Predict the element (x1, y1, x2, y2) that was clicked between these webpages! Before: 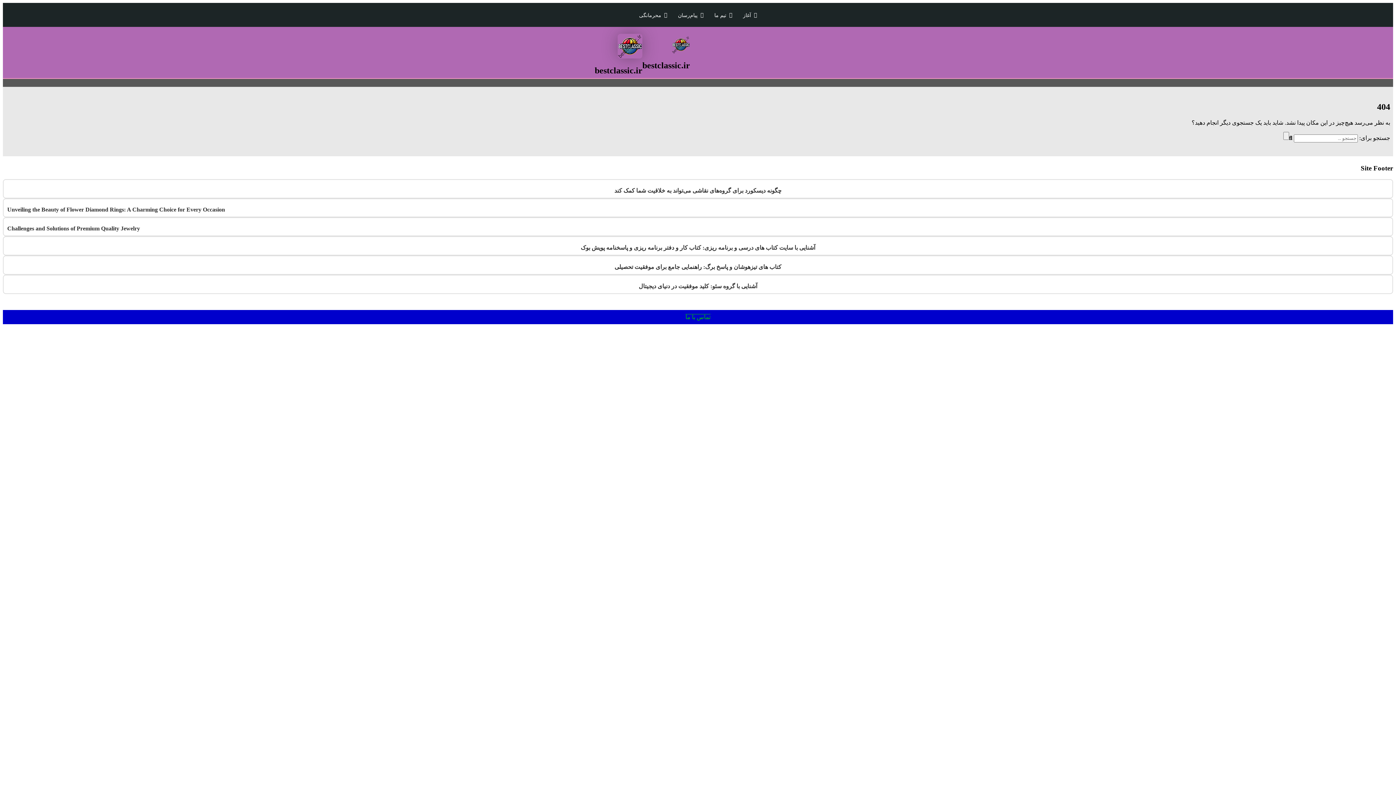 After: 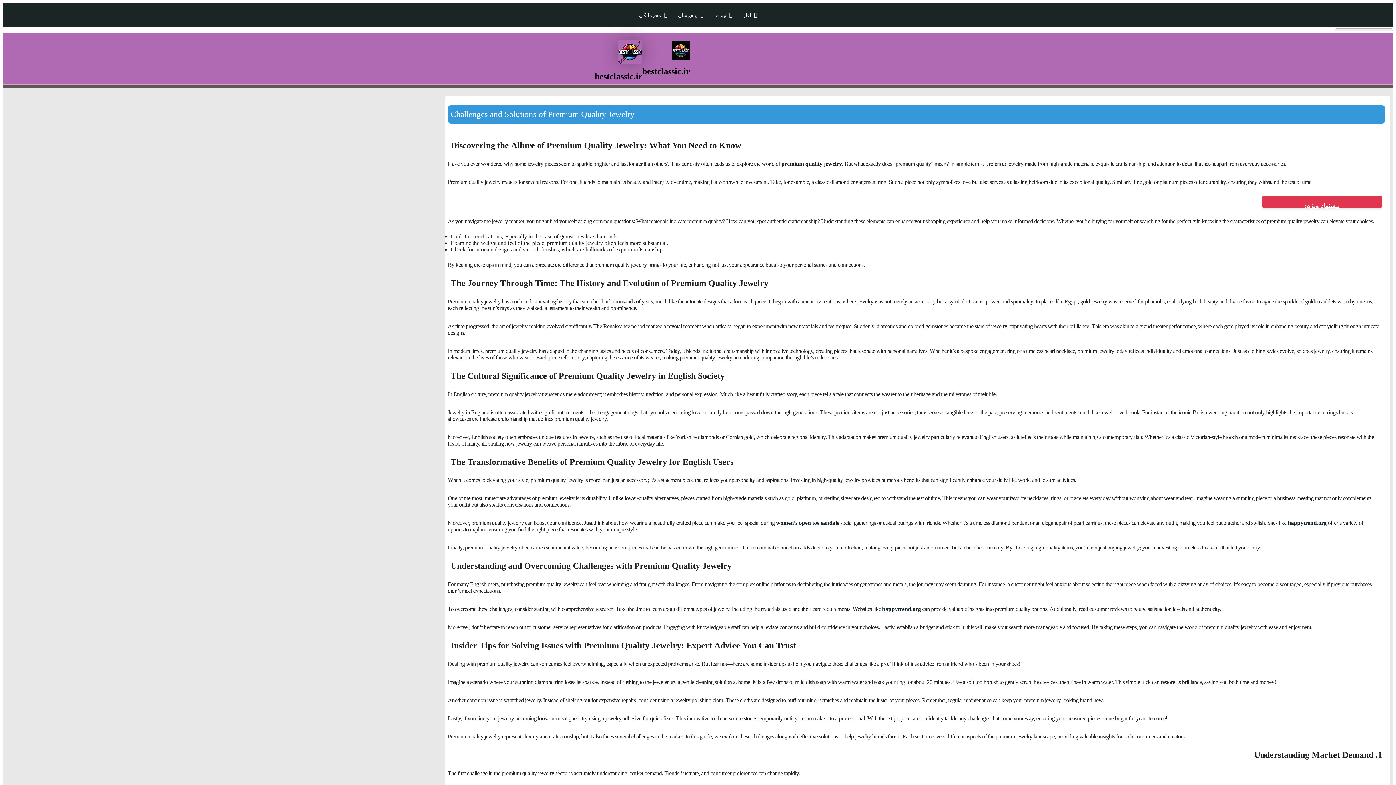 Action: bbox: (3, 218, 1392, 235) label: Challenges and Solutions of Premium Quality Jewelry